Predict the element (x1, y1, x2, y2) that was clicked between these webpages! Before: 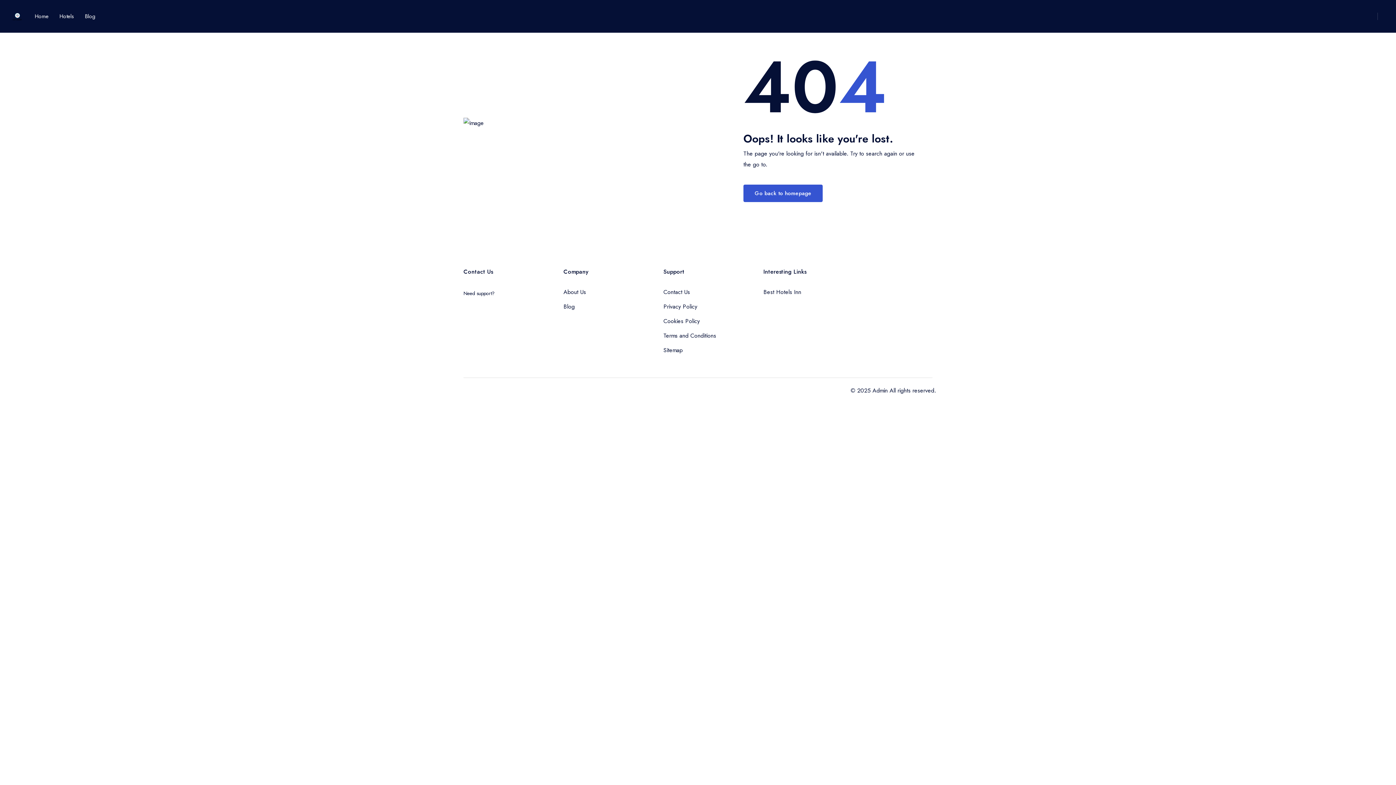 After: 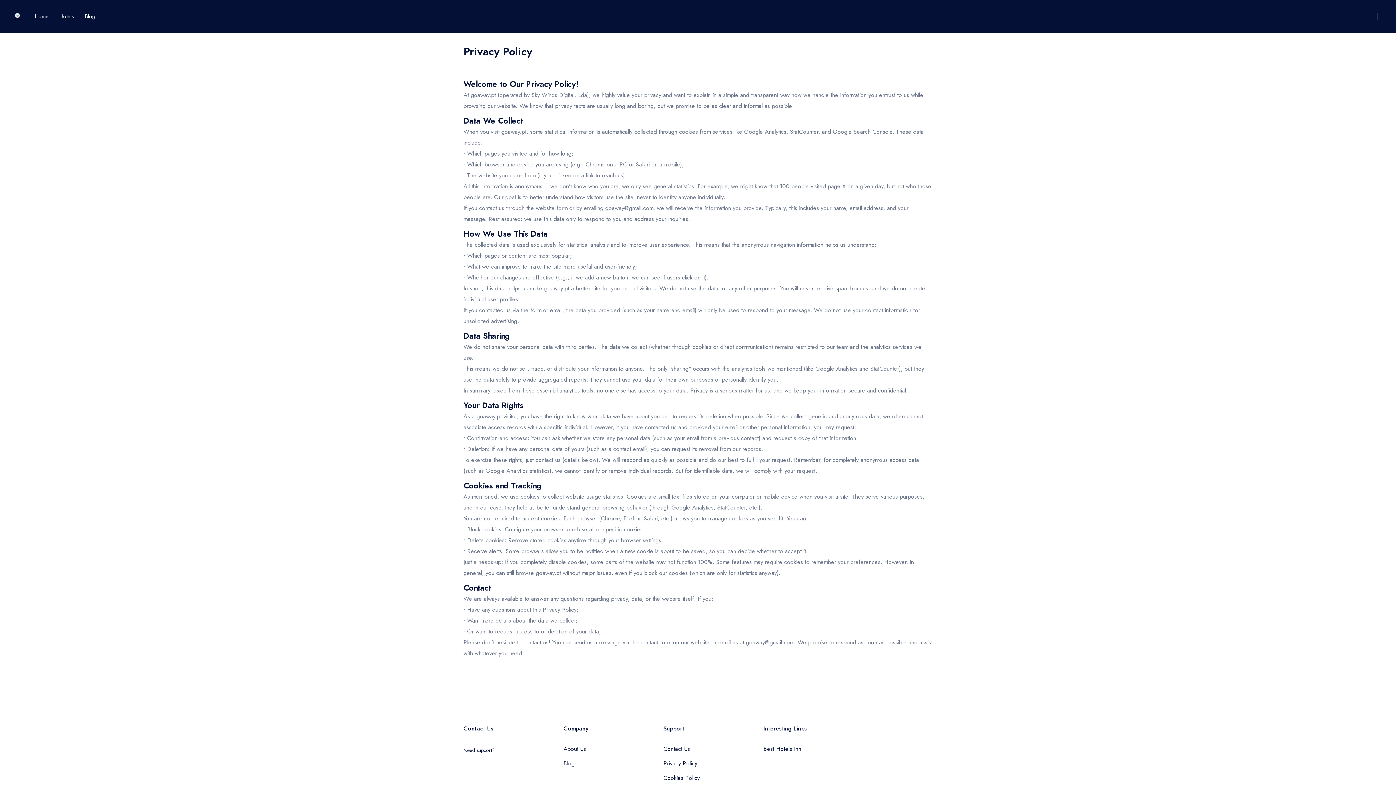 Action: label: Privacy Policy bbox: (663, 299, 732, 314)